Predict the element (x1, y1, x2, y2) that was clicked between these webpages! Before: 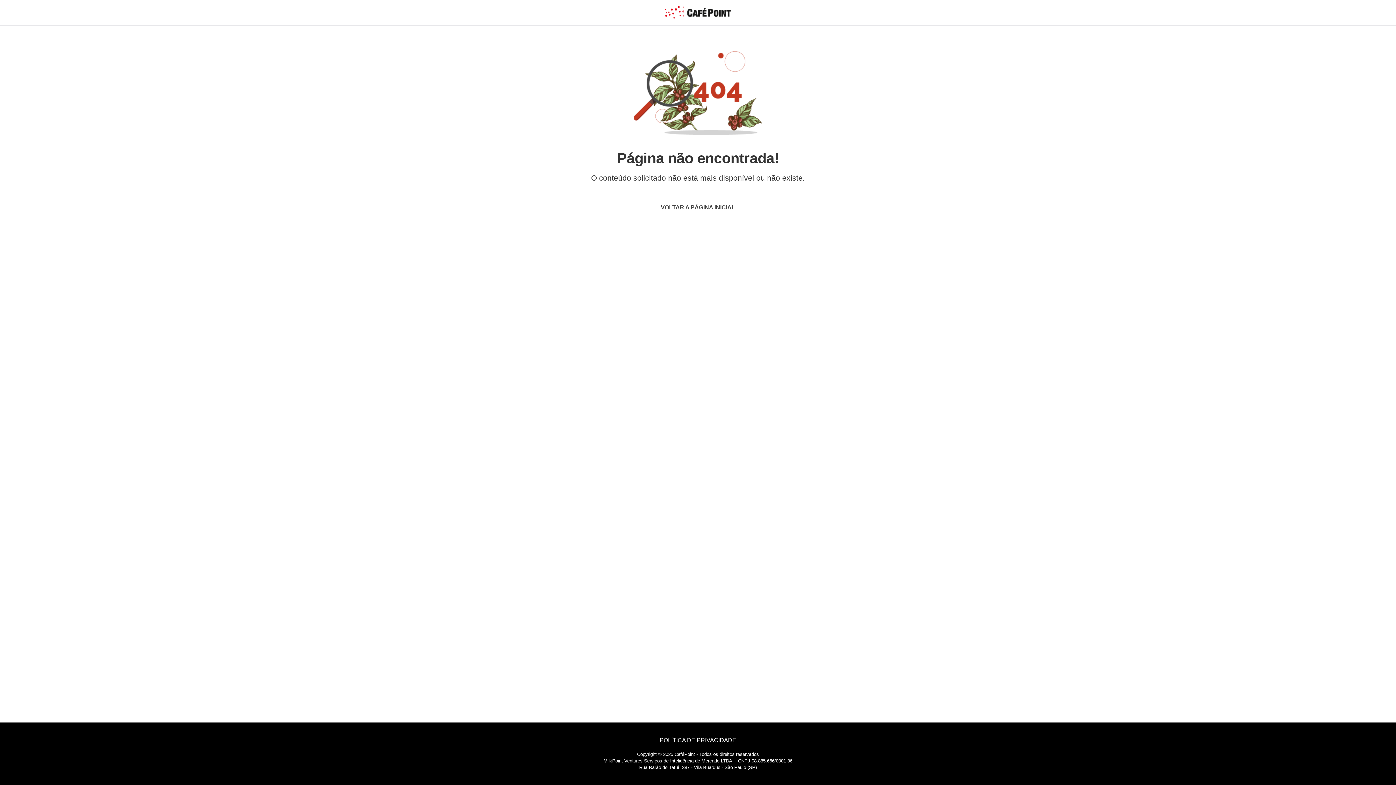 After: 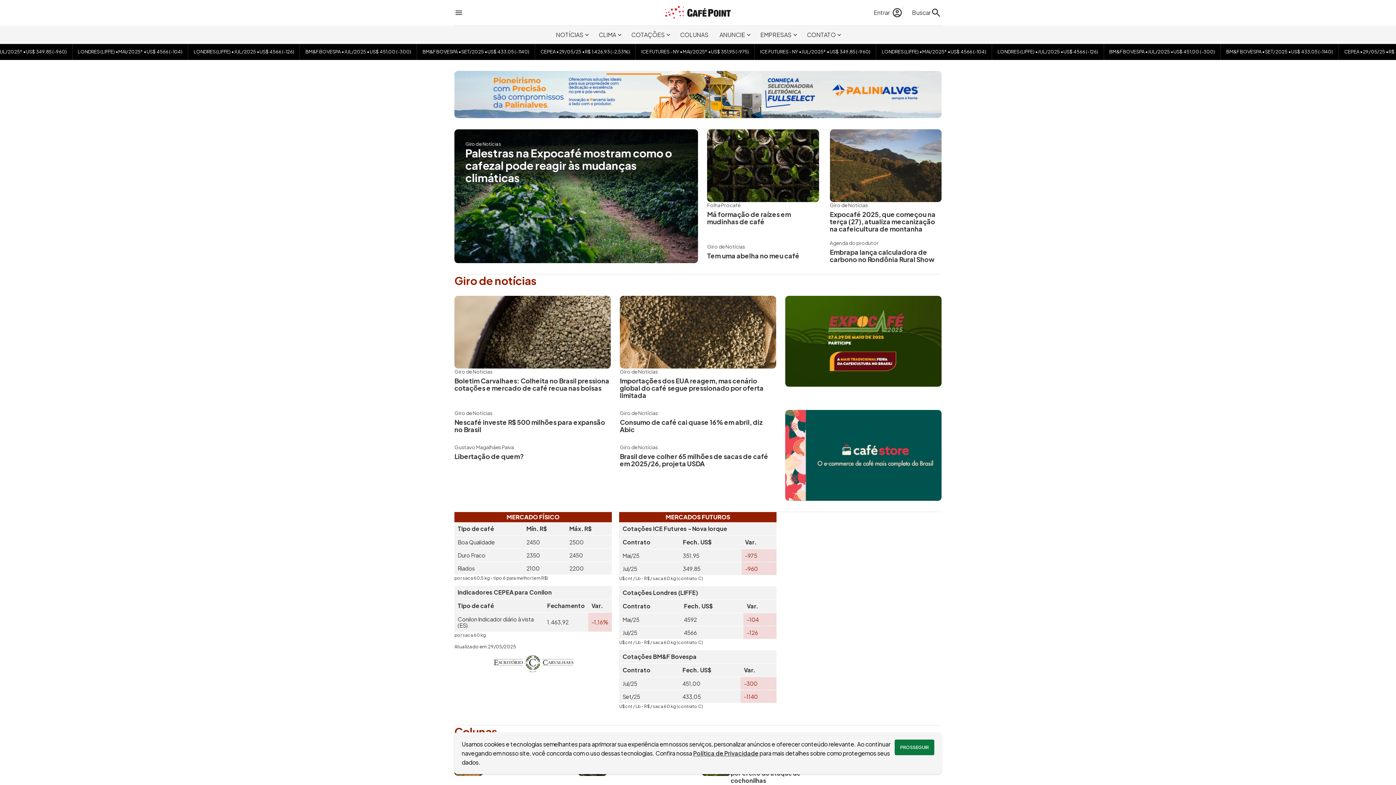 Action: bbox: (665, 5, 730, 20)